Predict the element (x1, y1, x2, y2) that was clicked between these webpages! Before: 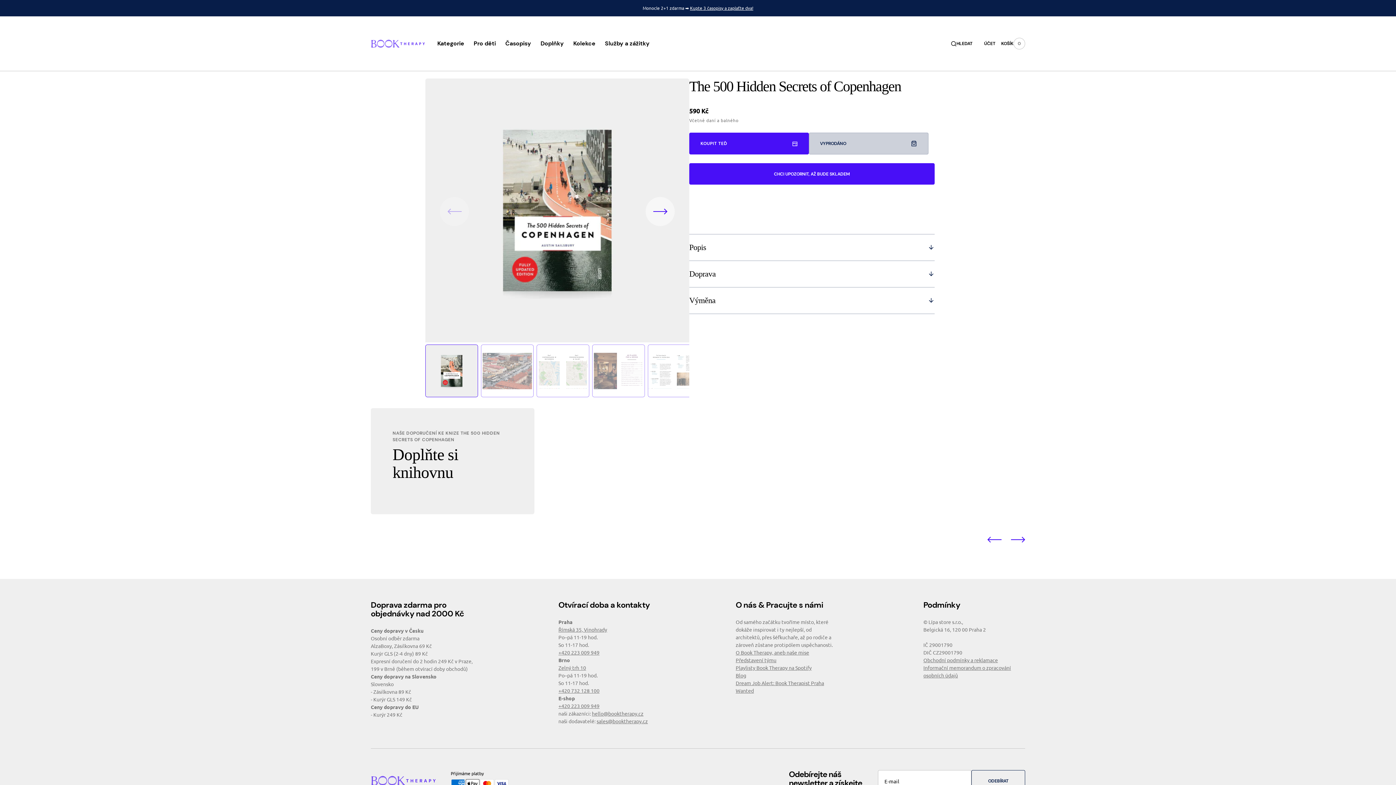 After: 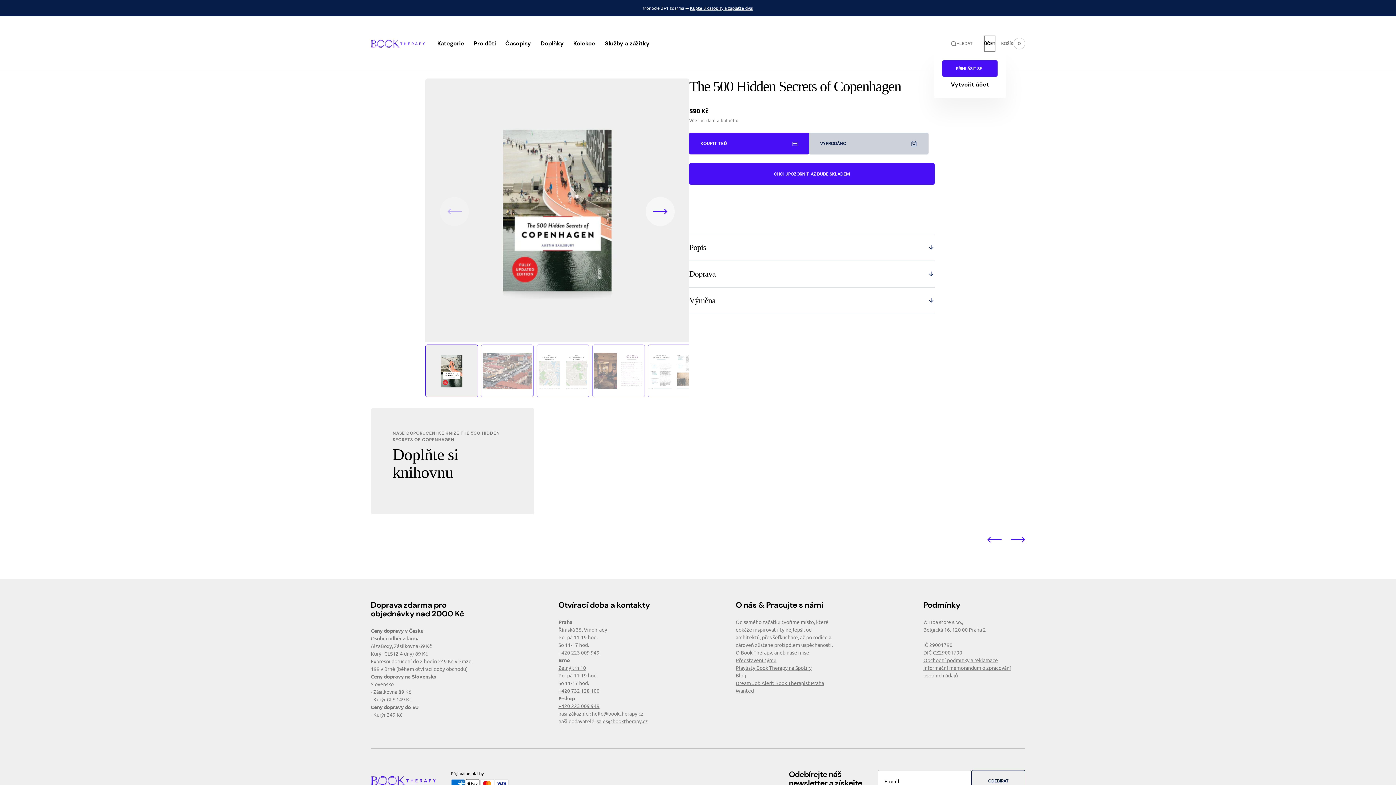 Action: label: ÚČET bbox: (984, 35, 995, 51)